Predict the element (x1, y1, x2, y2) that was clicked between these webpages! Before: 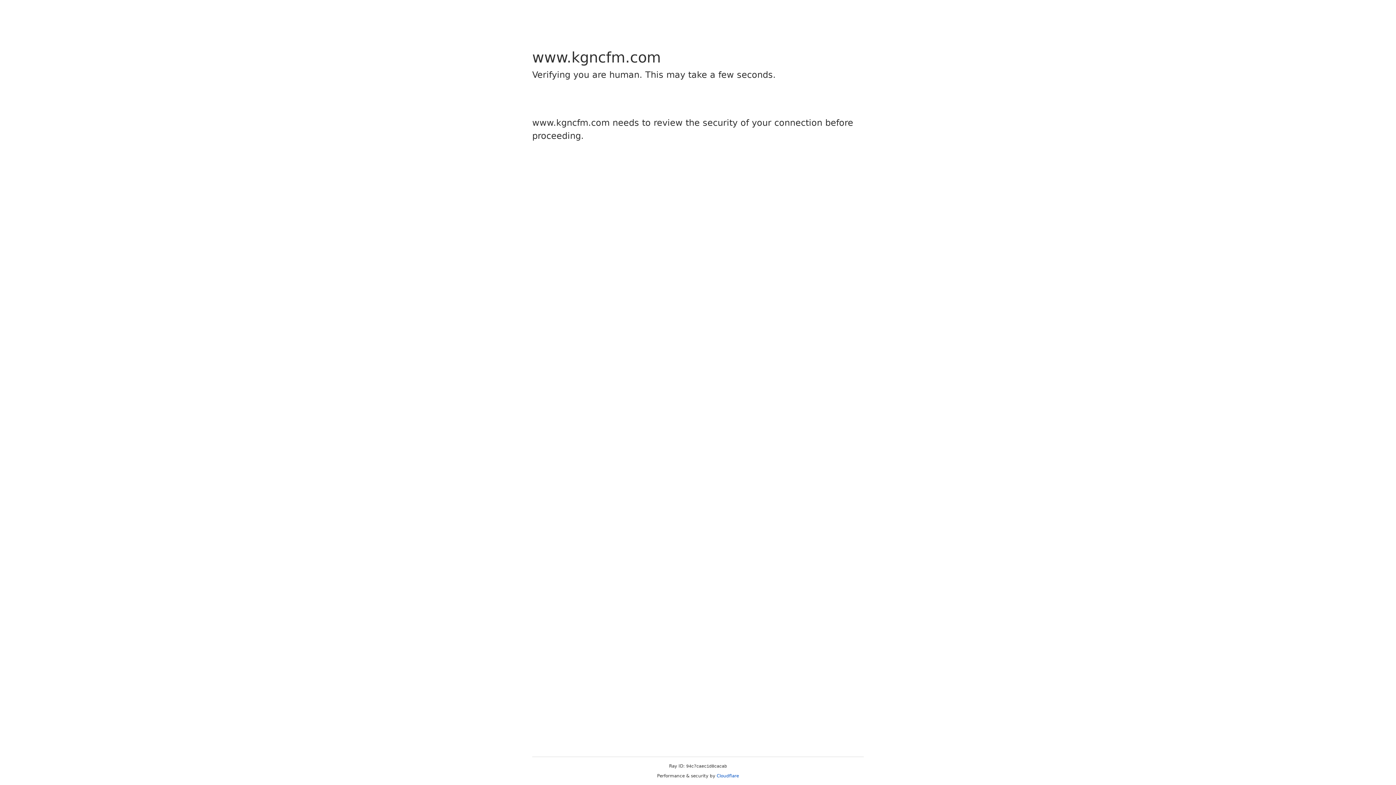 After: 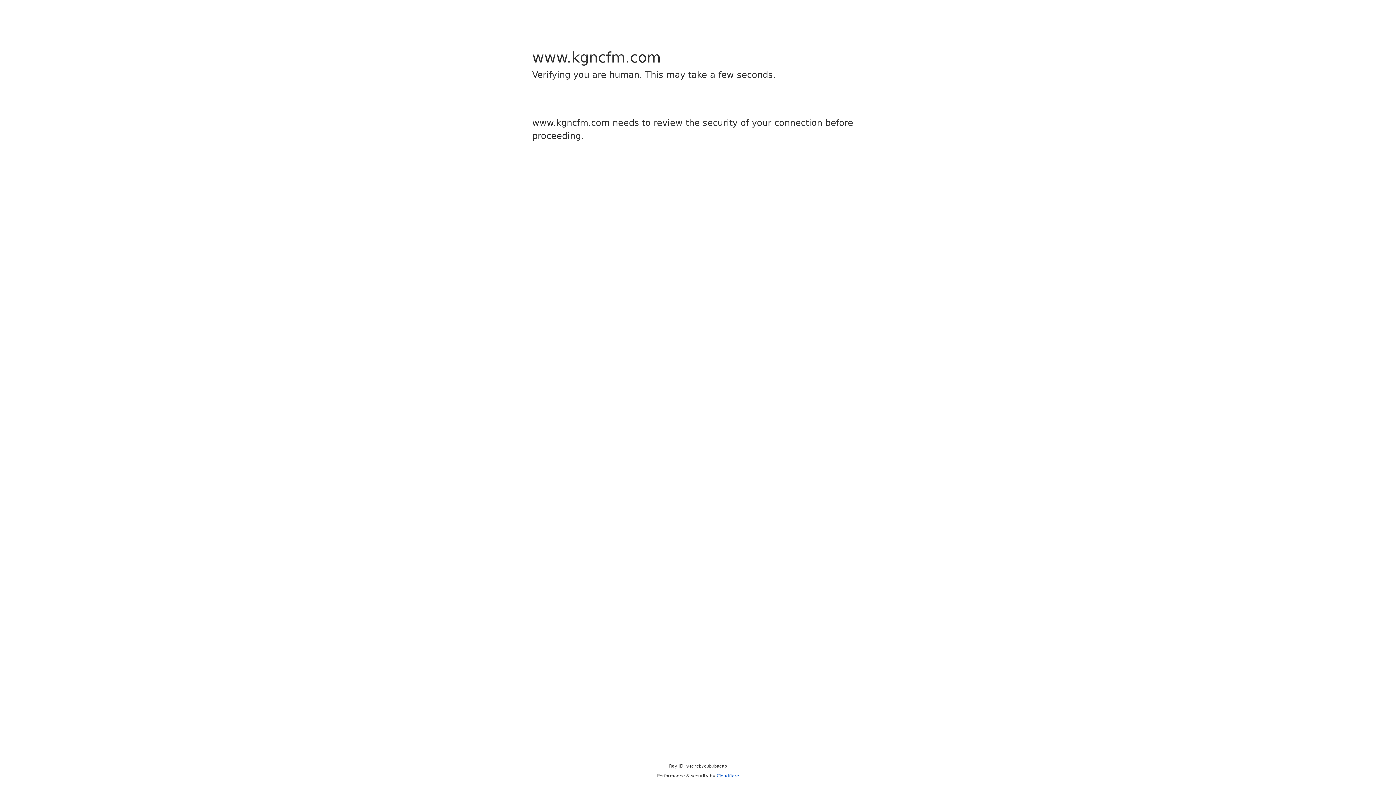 Action: bbox: (716, 773, 739, 778) label: Cloudflare